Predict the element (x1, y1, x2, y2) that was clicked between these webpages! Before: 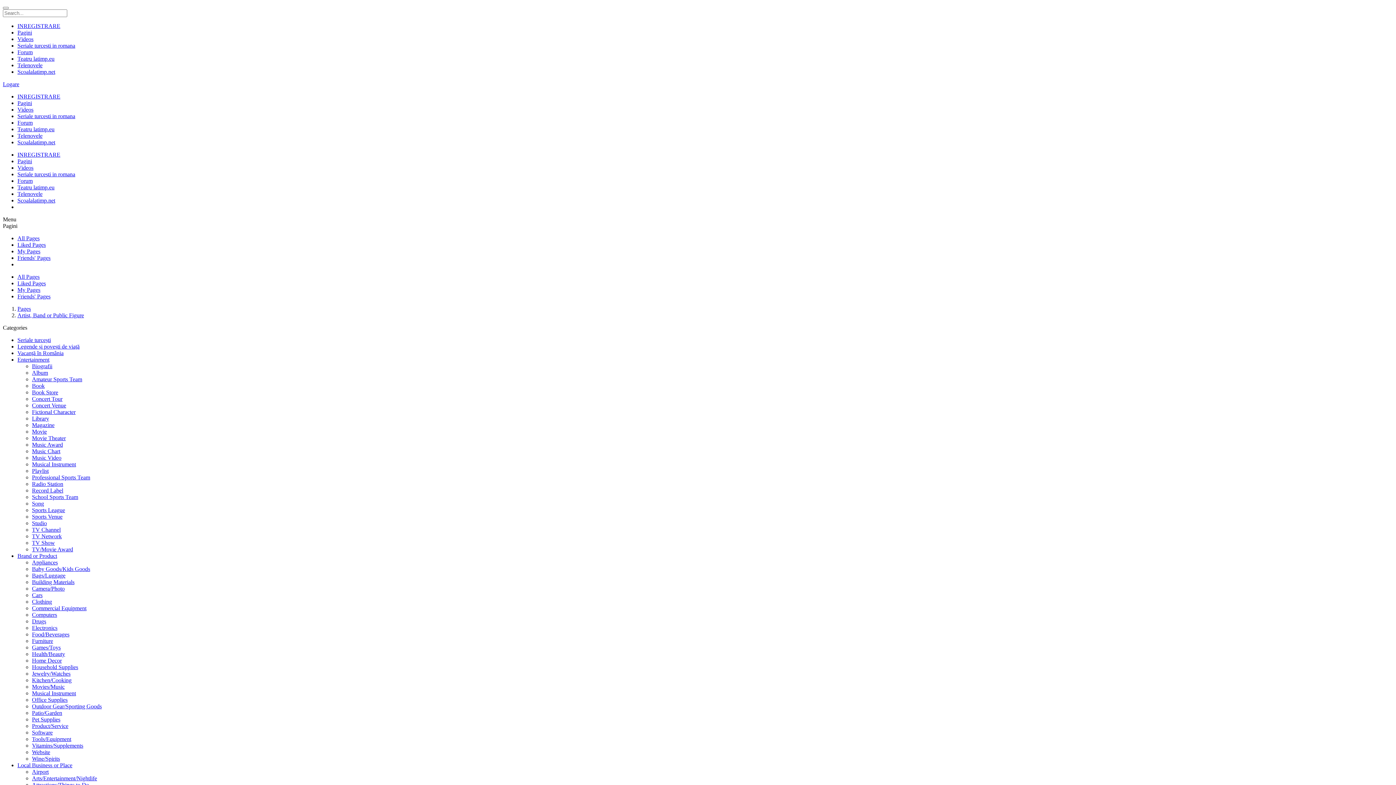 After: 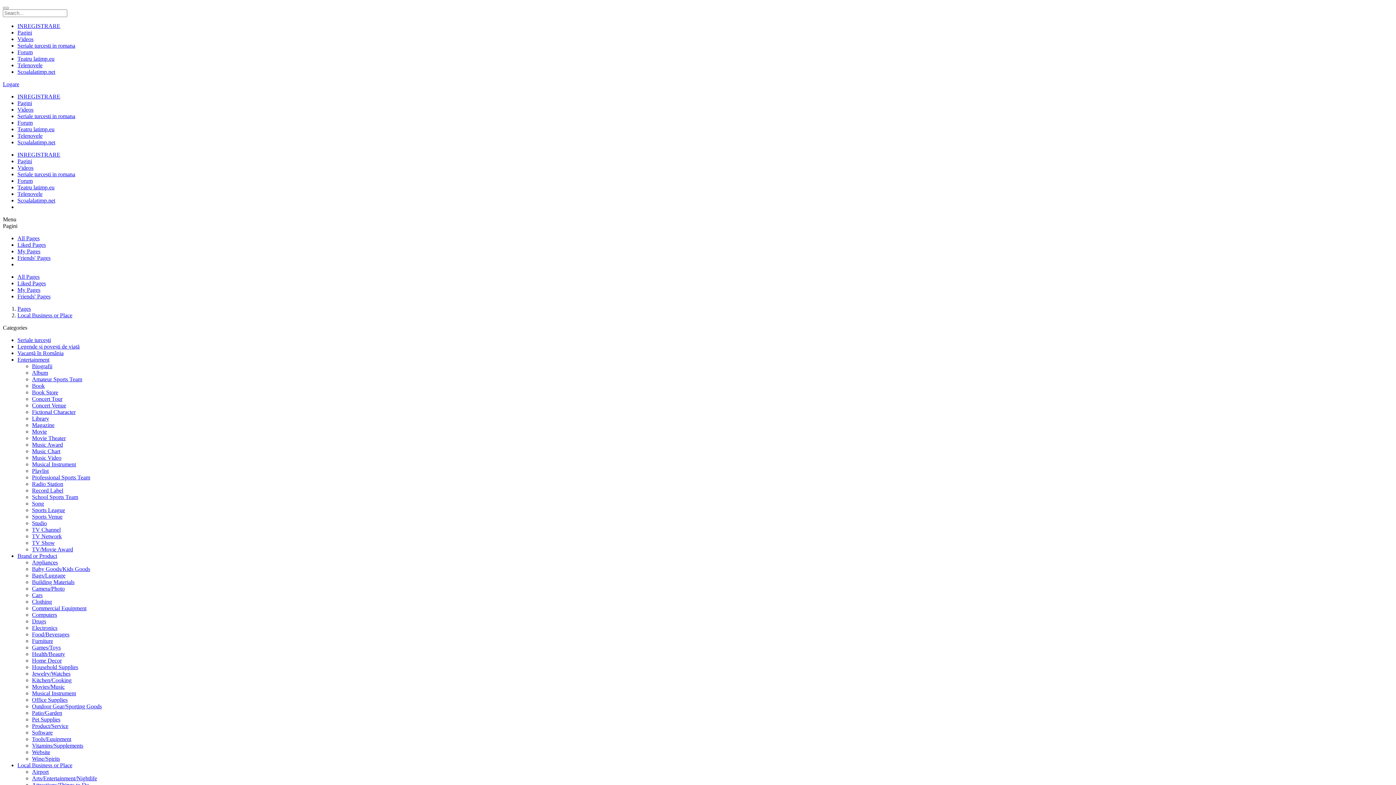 Action: label: Arts/Entertainment/Nightlife bbox: (32, 775, 97, 781)